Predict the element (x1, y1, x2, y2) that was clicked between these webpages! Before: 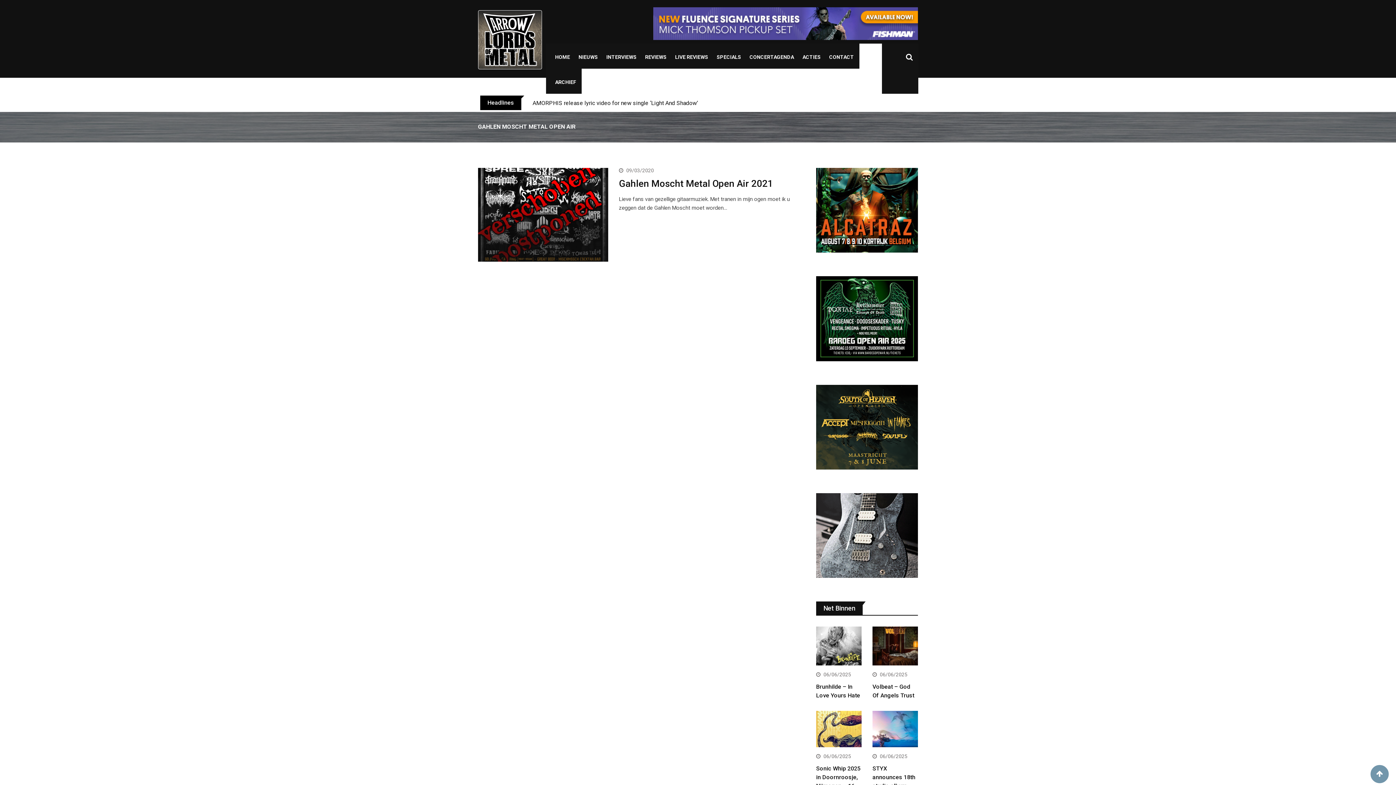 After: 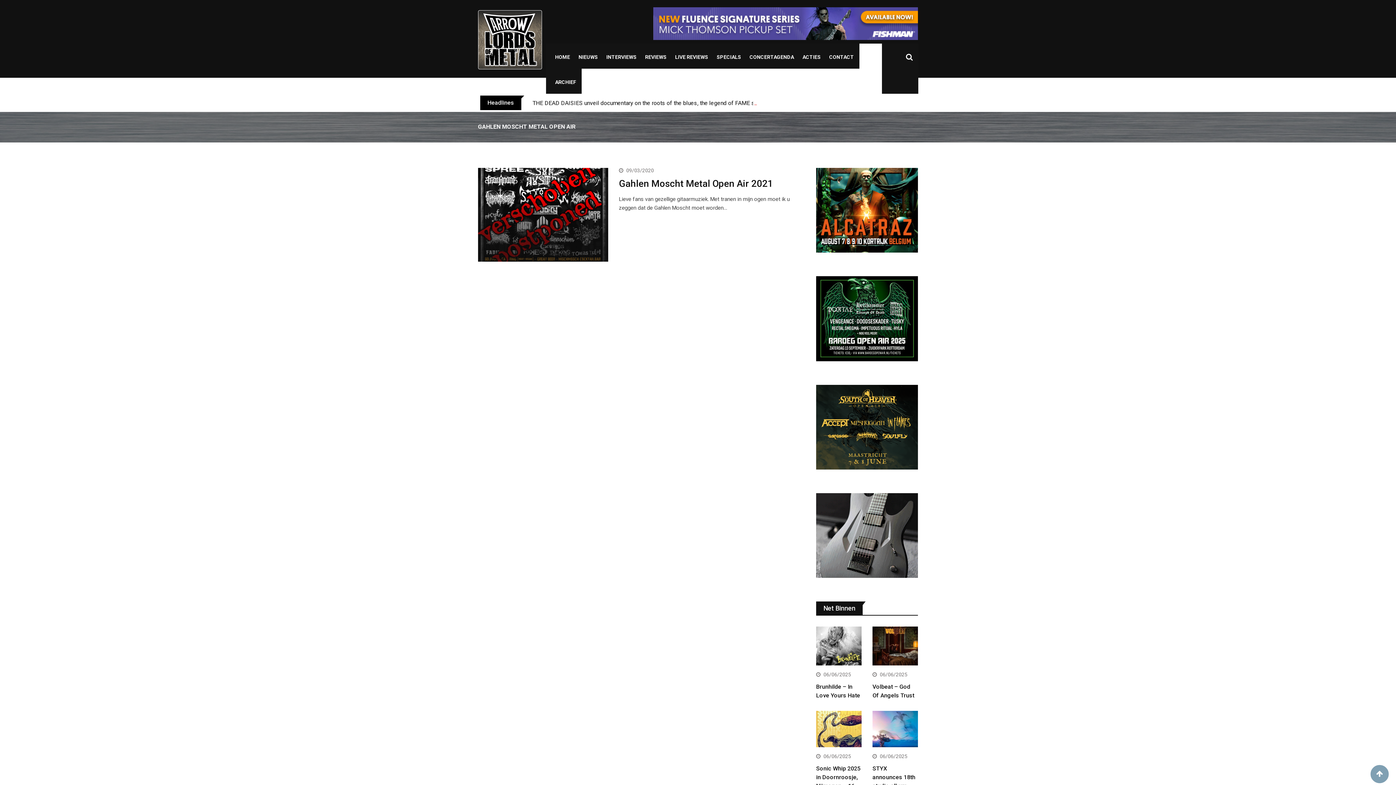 Action: bbox: (1370, 765, 1389, 783)